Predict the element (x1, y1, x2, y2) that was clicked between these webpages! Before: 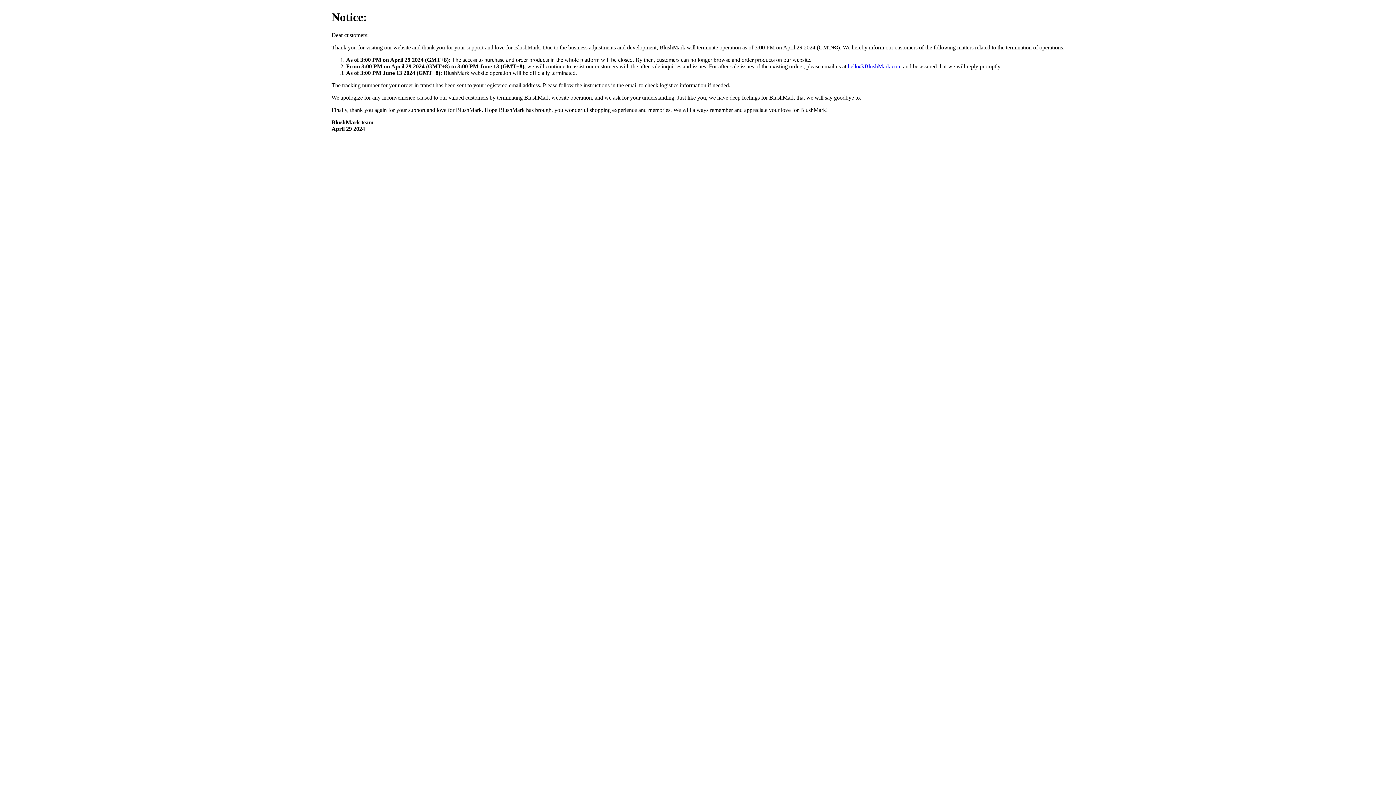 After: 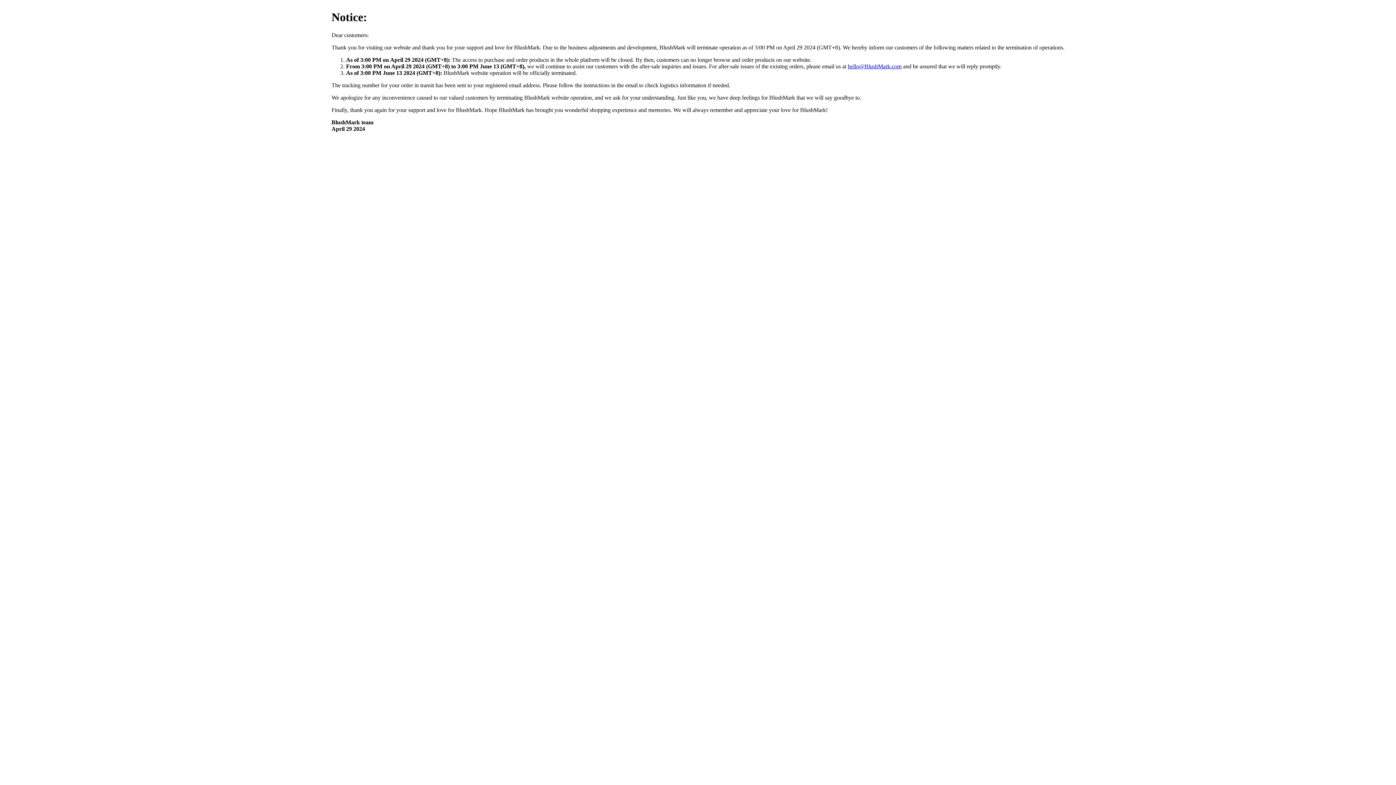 Action: label: hello@BlushMark.com bbox: (848, 63, 901, 69)